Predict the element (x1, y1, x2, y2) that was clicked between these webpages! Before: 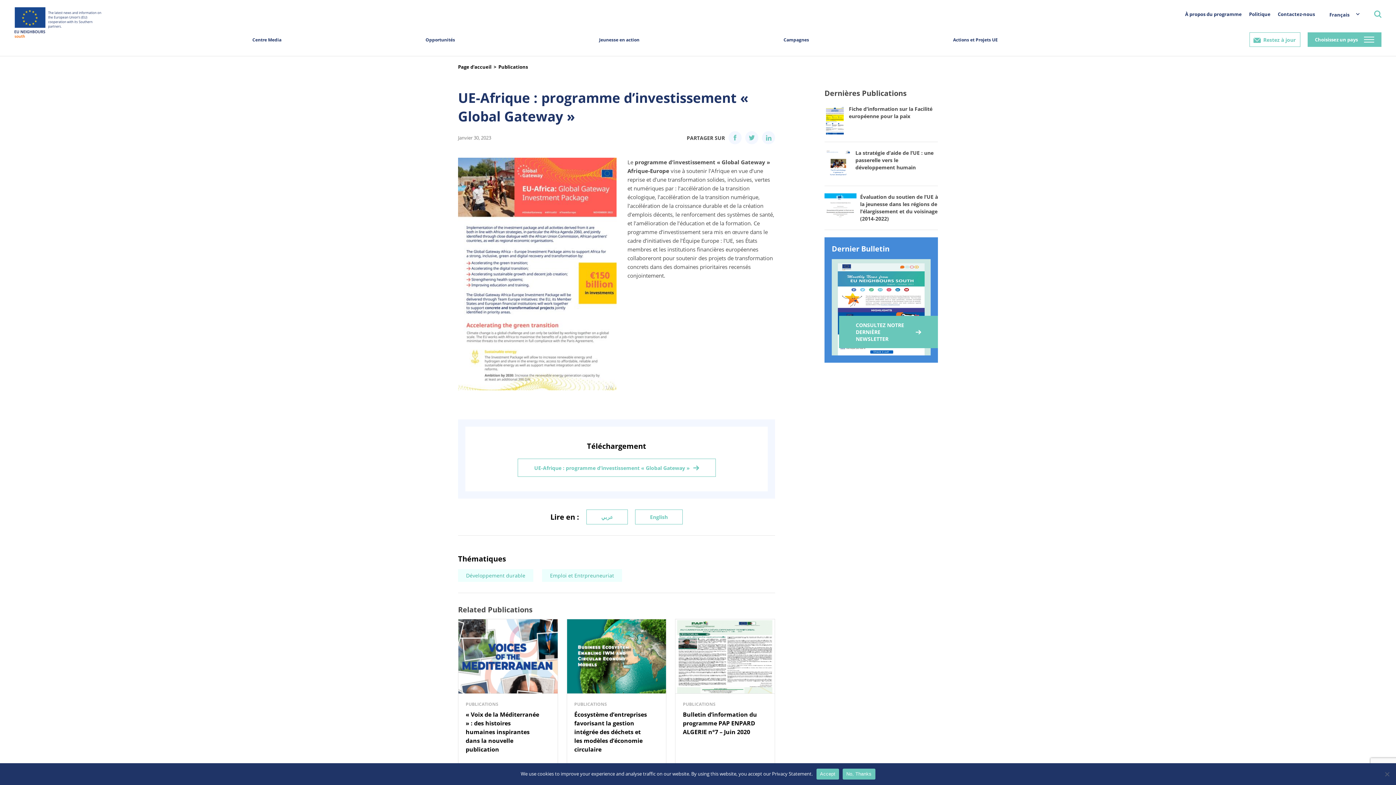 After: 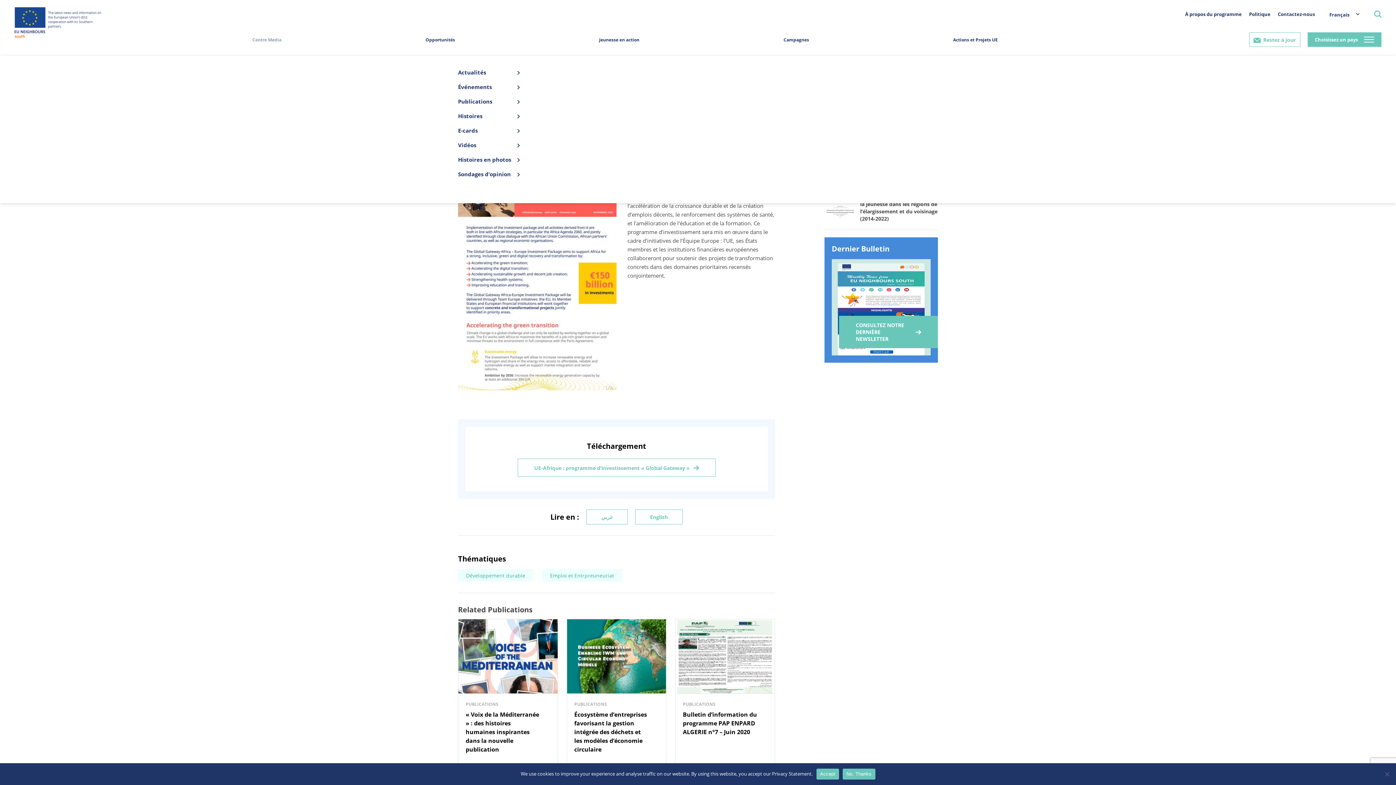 Action: label: Centre Media bbox: (246, 36, 286, 57)